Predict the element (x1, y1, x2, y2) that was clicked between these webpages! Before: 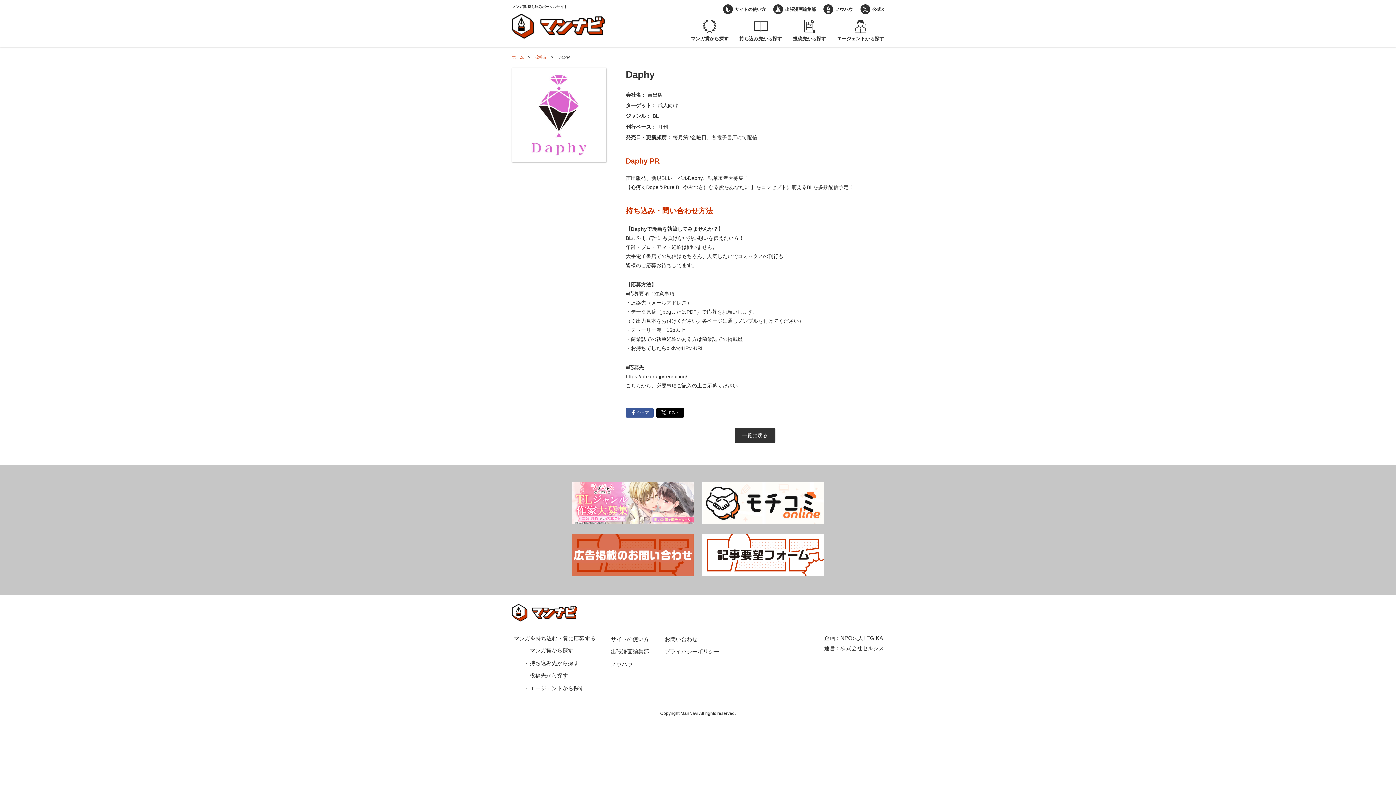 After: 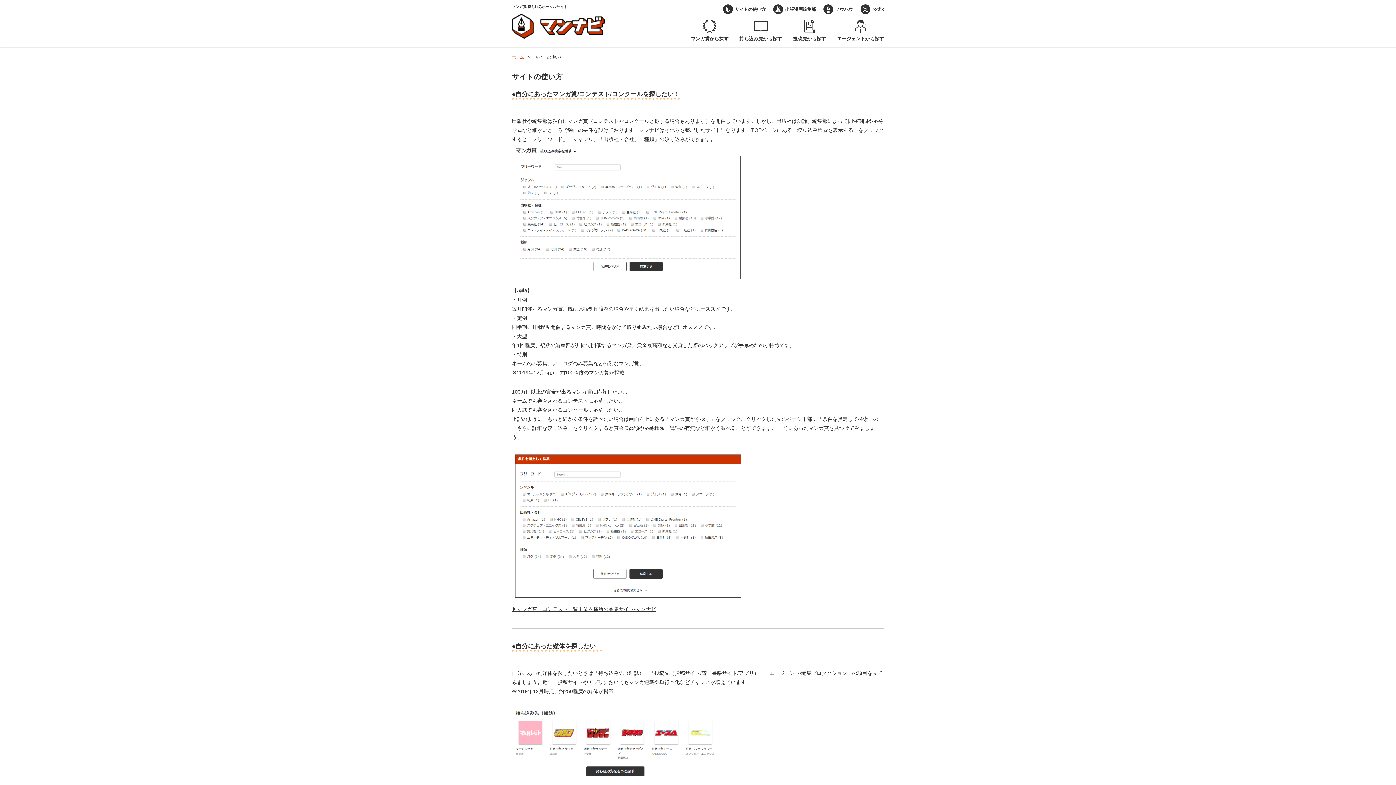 Action: bbox: (723, 4, 765, 14) label: サイトの使い方